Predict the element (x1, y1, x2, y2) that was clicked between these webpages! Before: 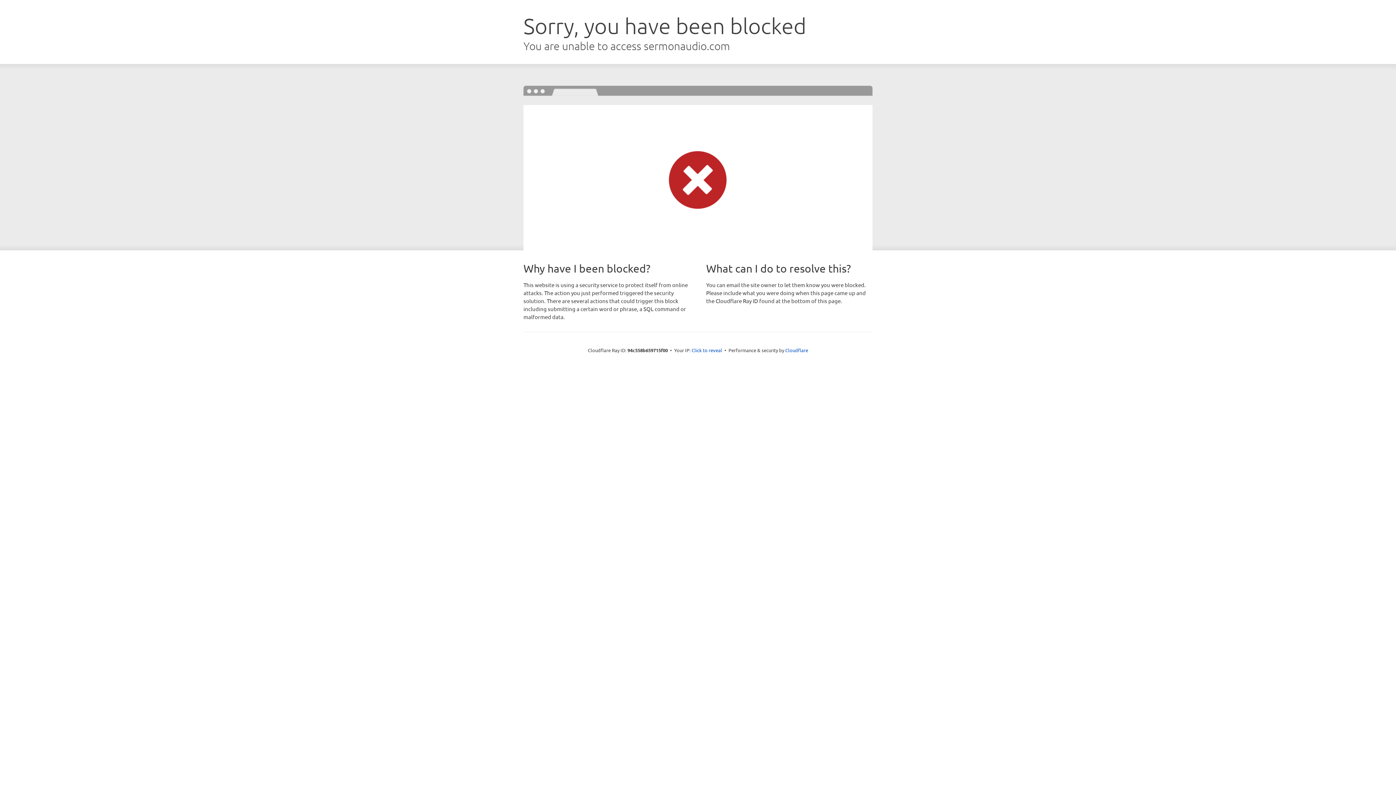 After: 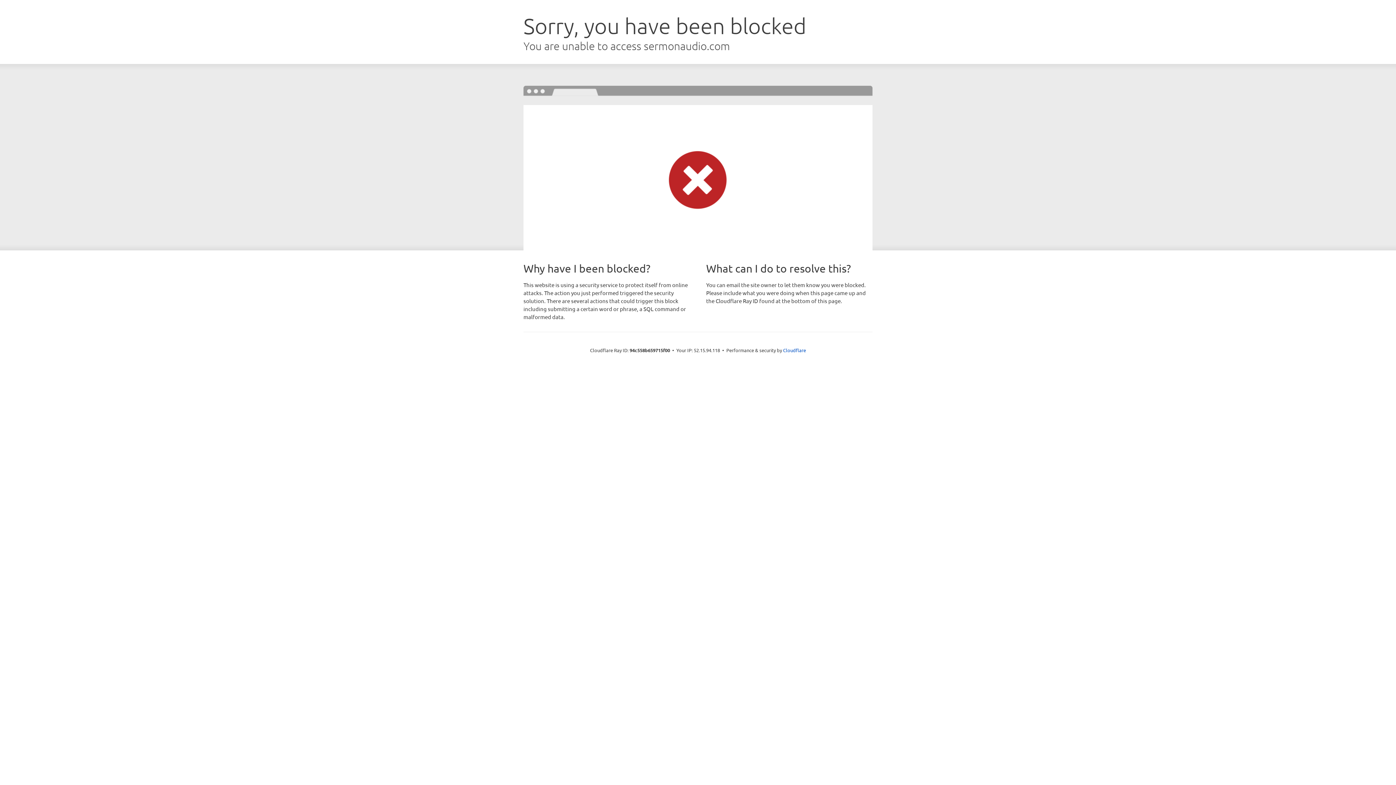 Action: bbox: (691, 346, 722, 353) label: Click to reveal